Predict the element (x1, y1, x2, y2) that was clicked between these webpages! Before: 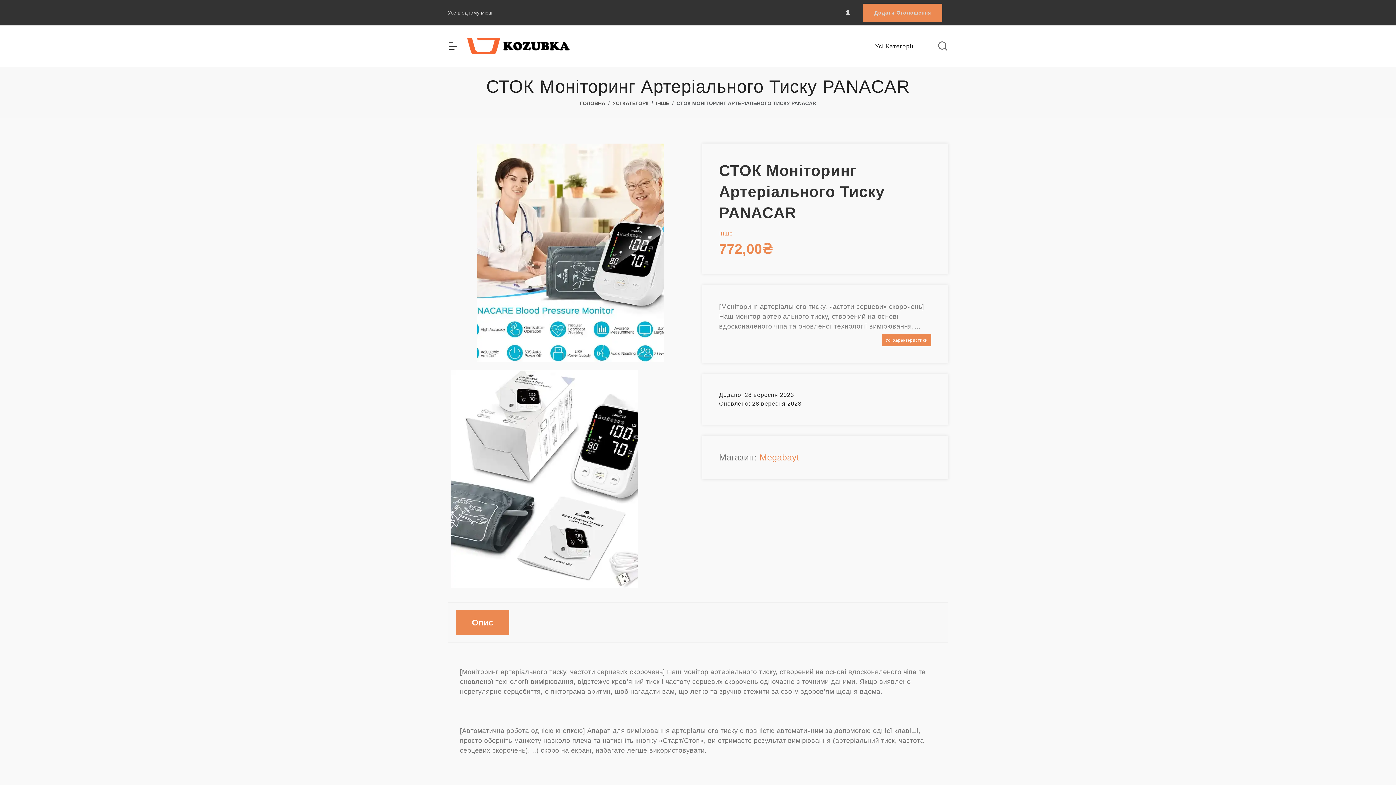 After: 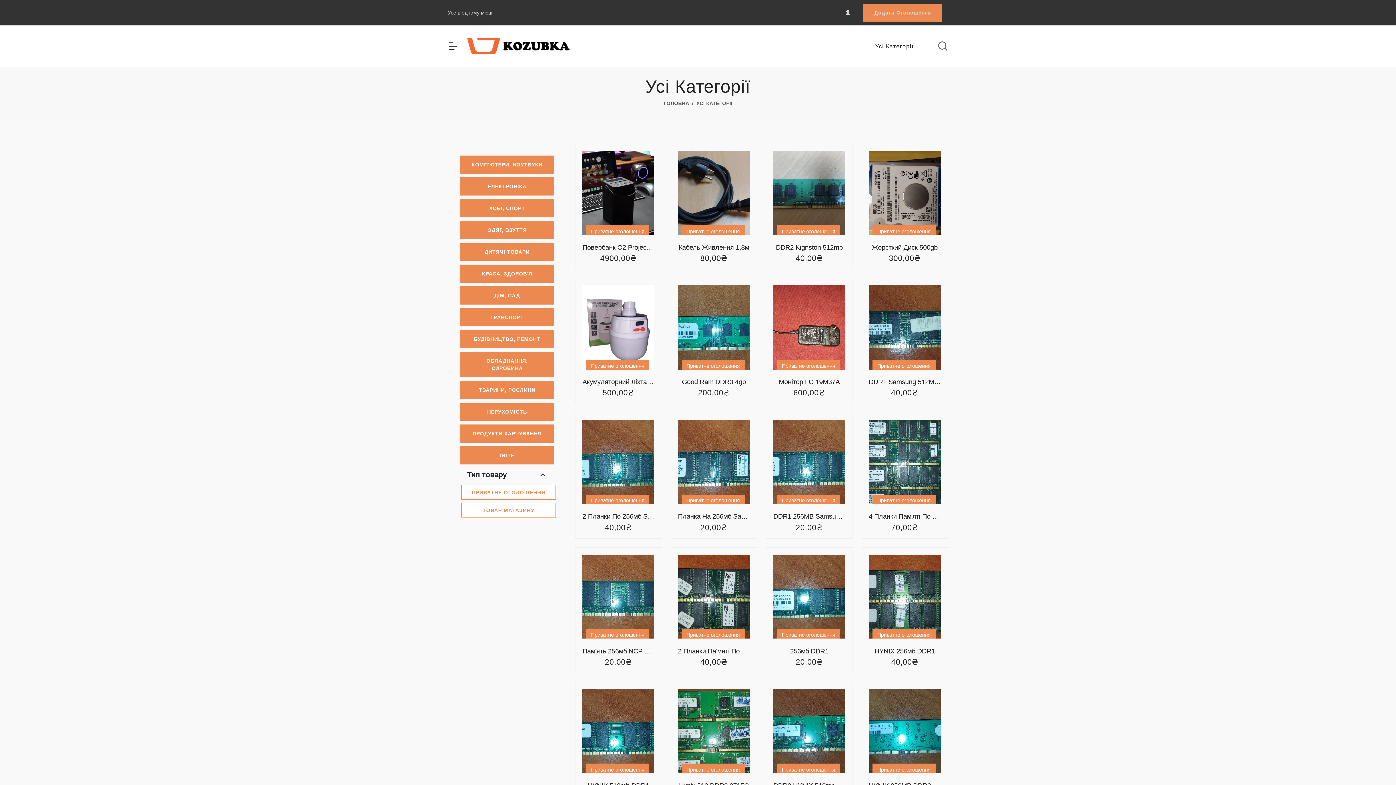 Action: bbox: (875, 26, 930, 65) label: Усі Категорії